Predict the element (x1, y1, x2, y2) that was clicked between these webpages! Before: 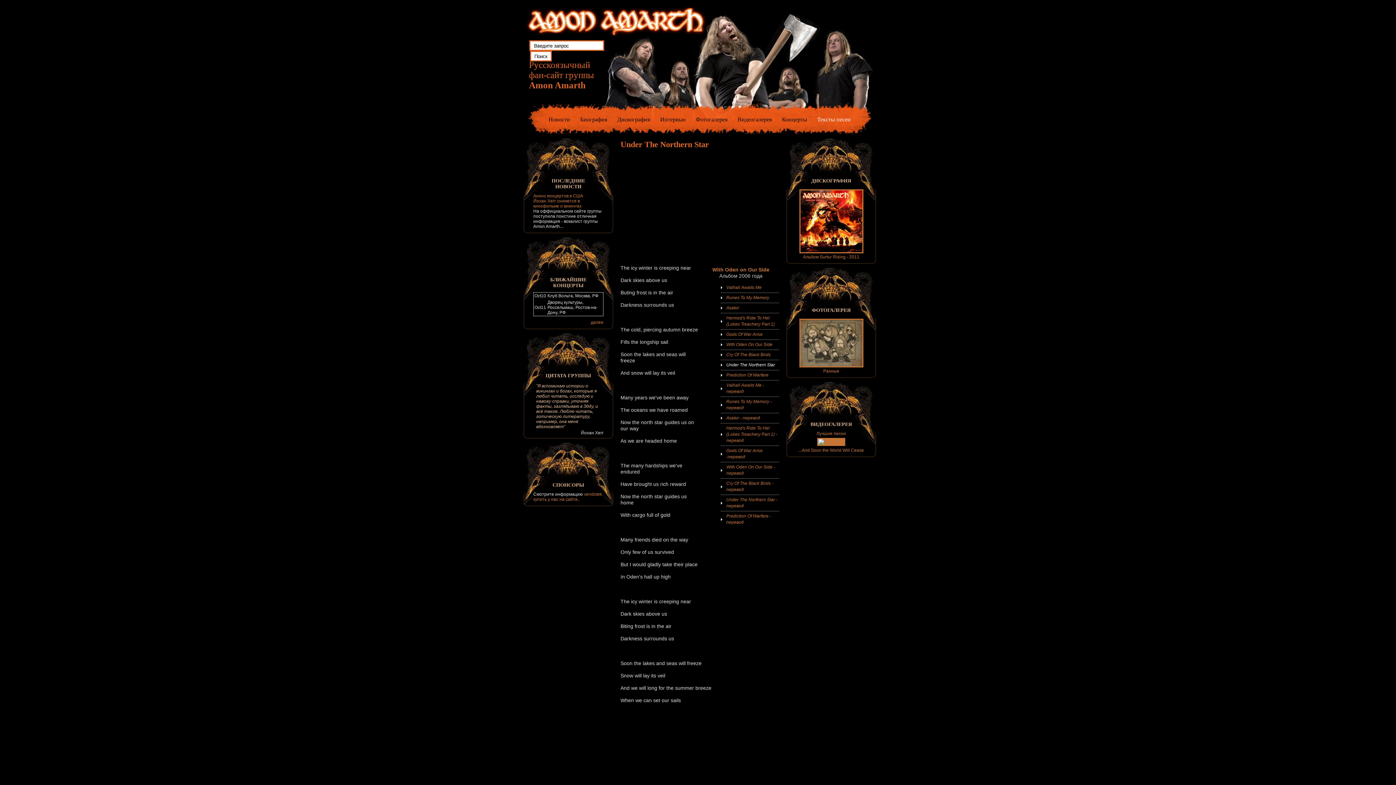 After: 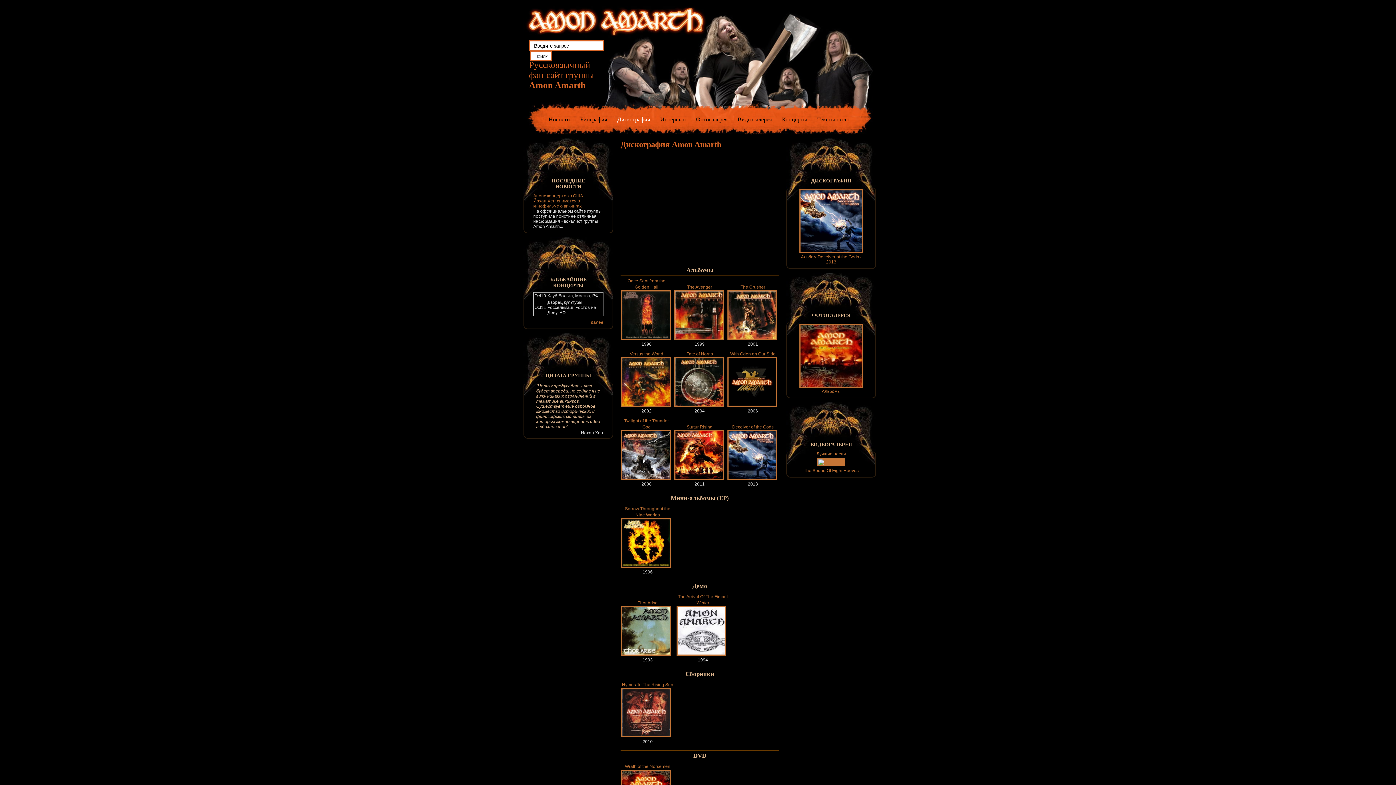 Action: bbox: (811, 178, 851, 183) label: ДИСКОГРАФИЯ